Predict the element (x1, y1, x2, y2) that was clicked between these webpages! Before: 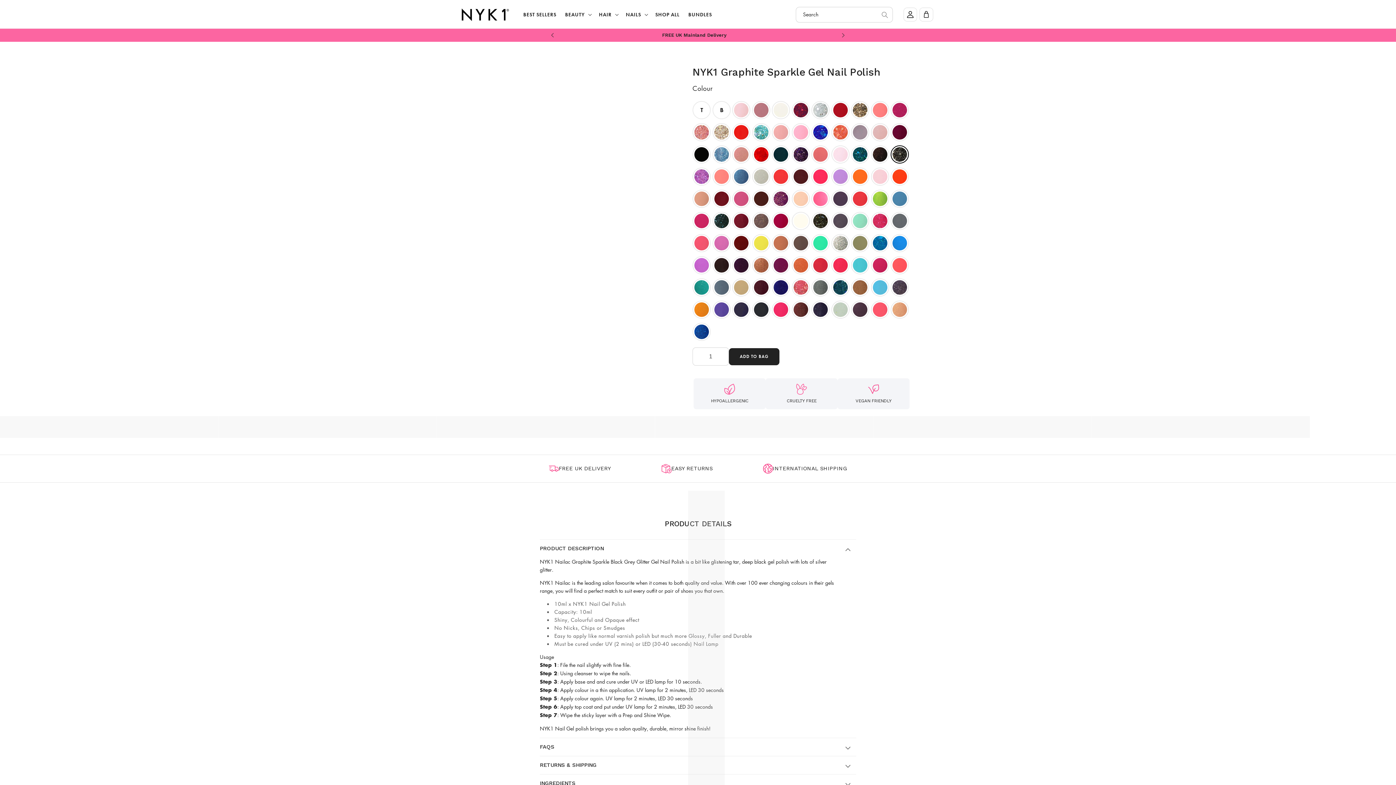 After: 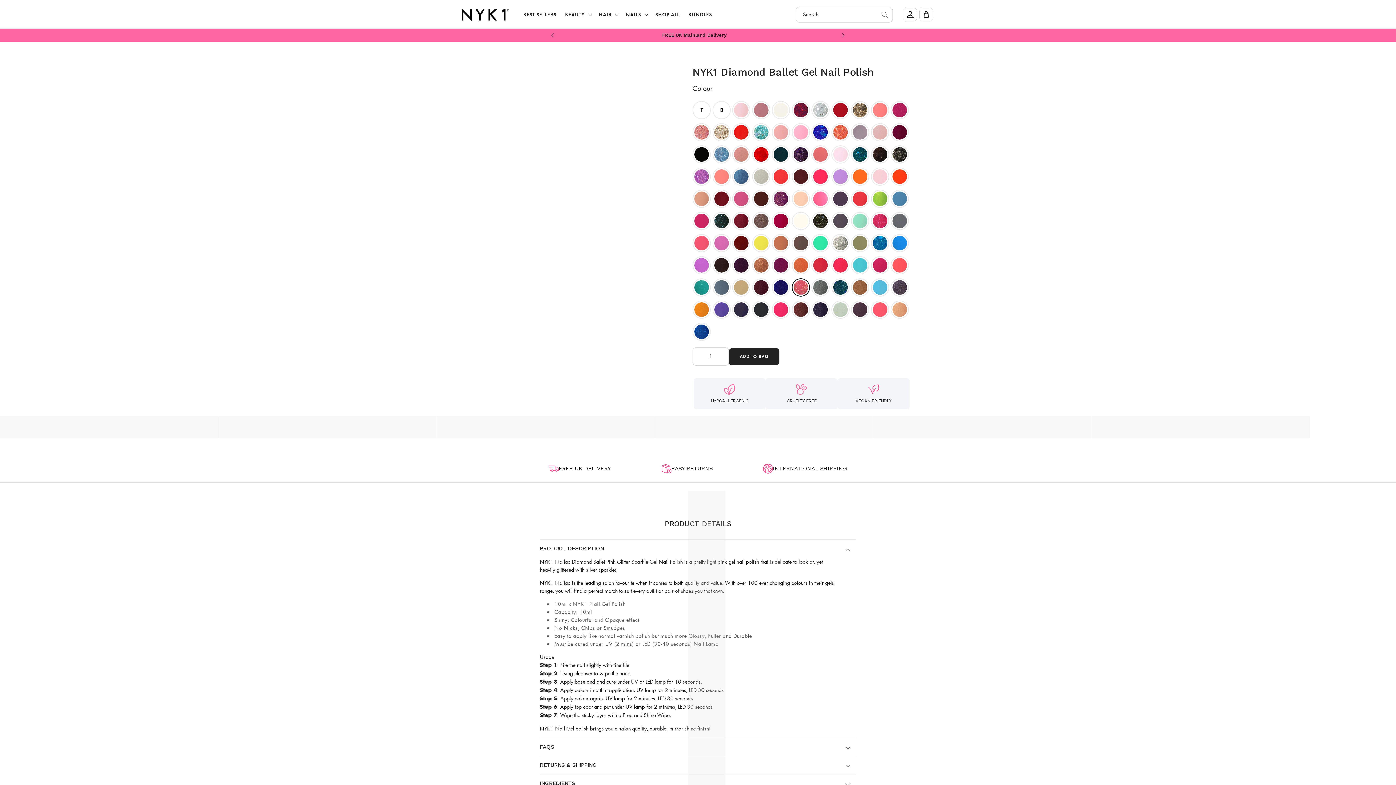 Action: bbox: (791, 278, 810, 296)